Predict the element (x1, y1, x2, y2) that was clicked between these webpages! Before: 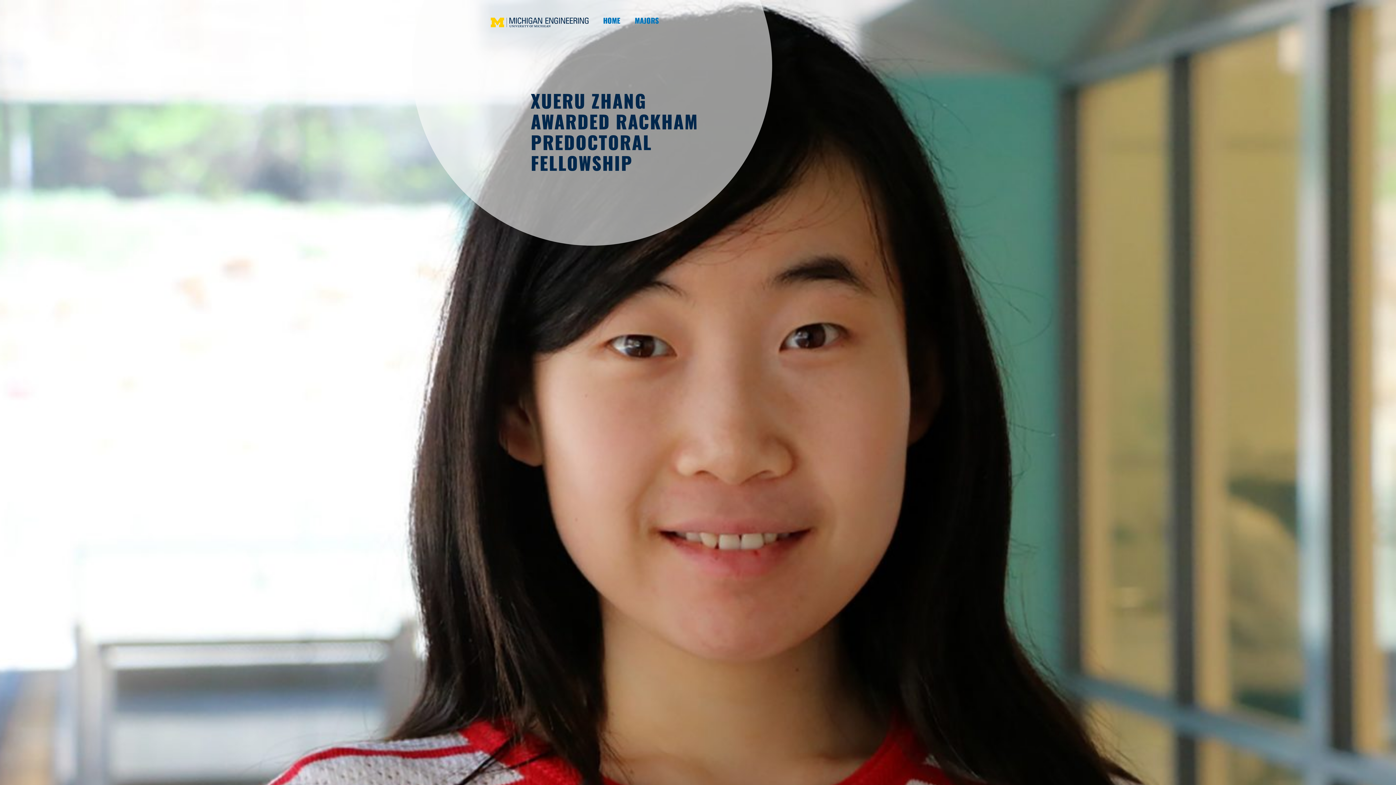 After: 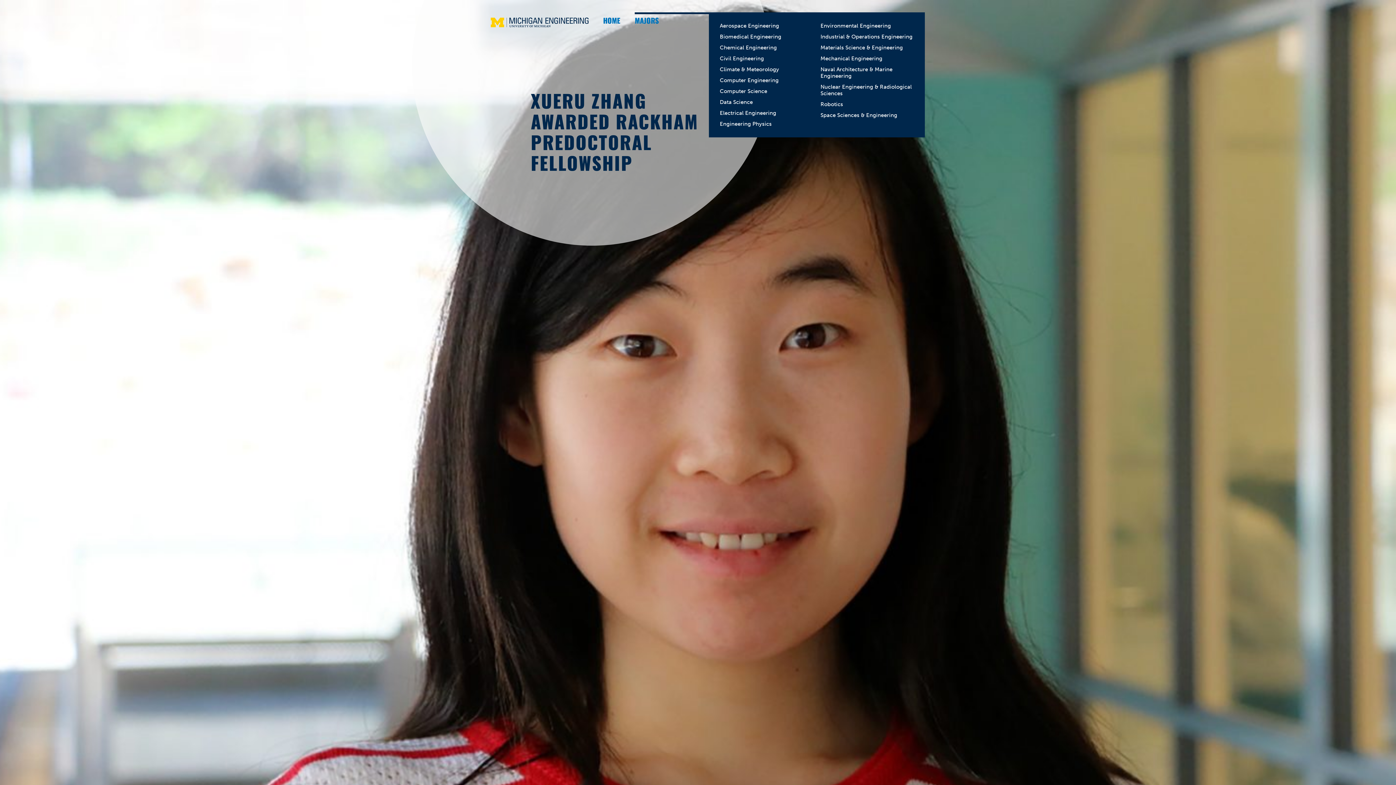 Action: label: MAJORS bbox: (634, 14, 673, 25)